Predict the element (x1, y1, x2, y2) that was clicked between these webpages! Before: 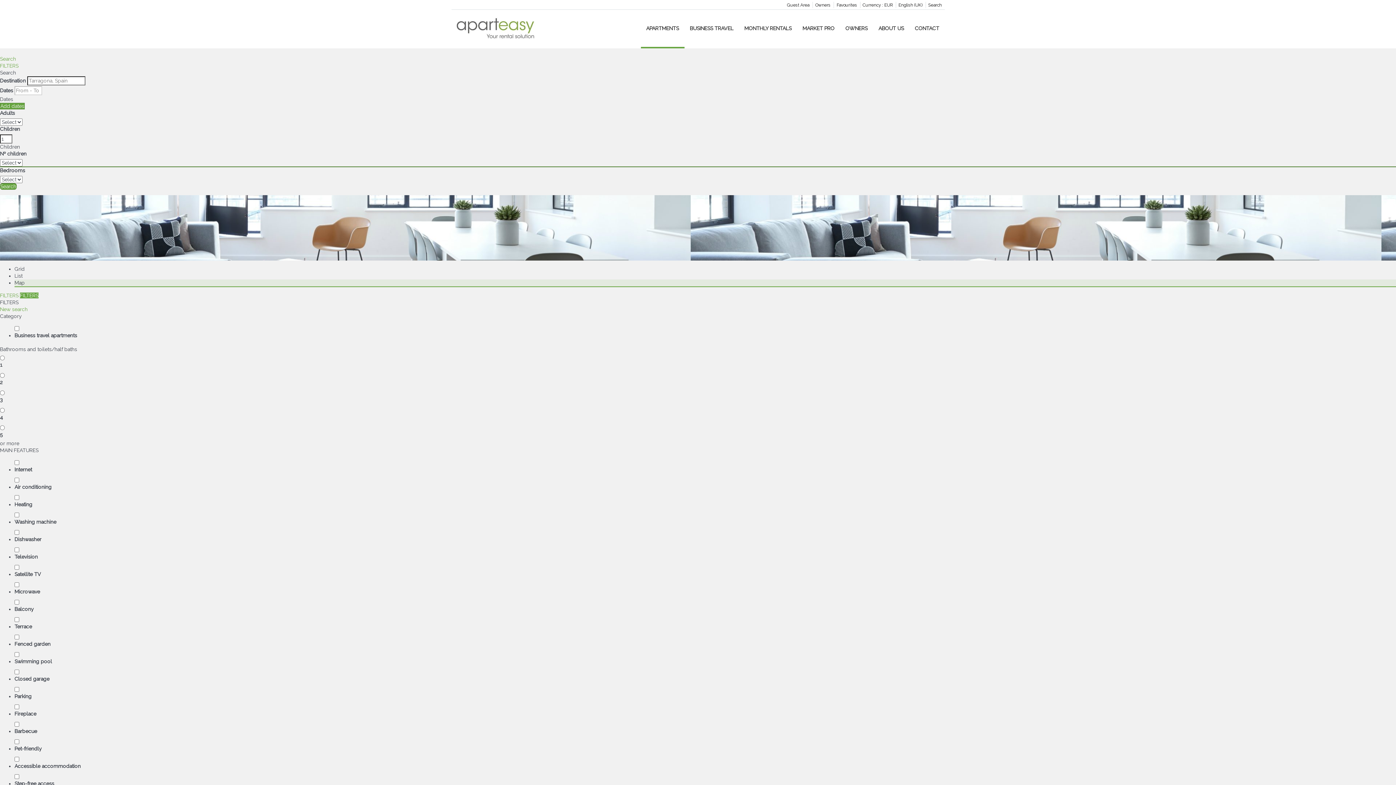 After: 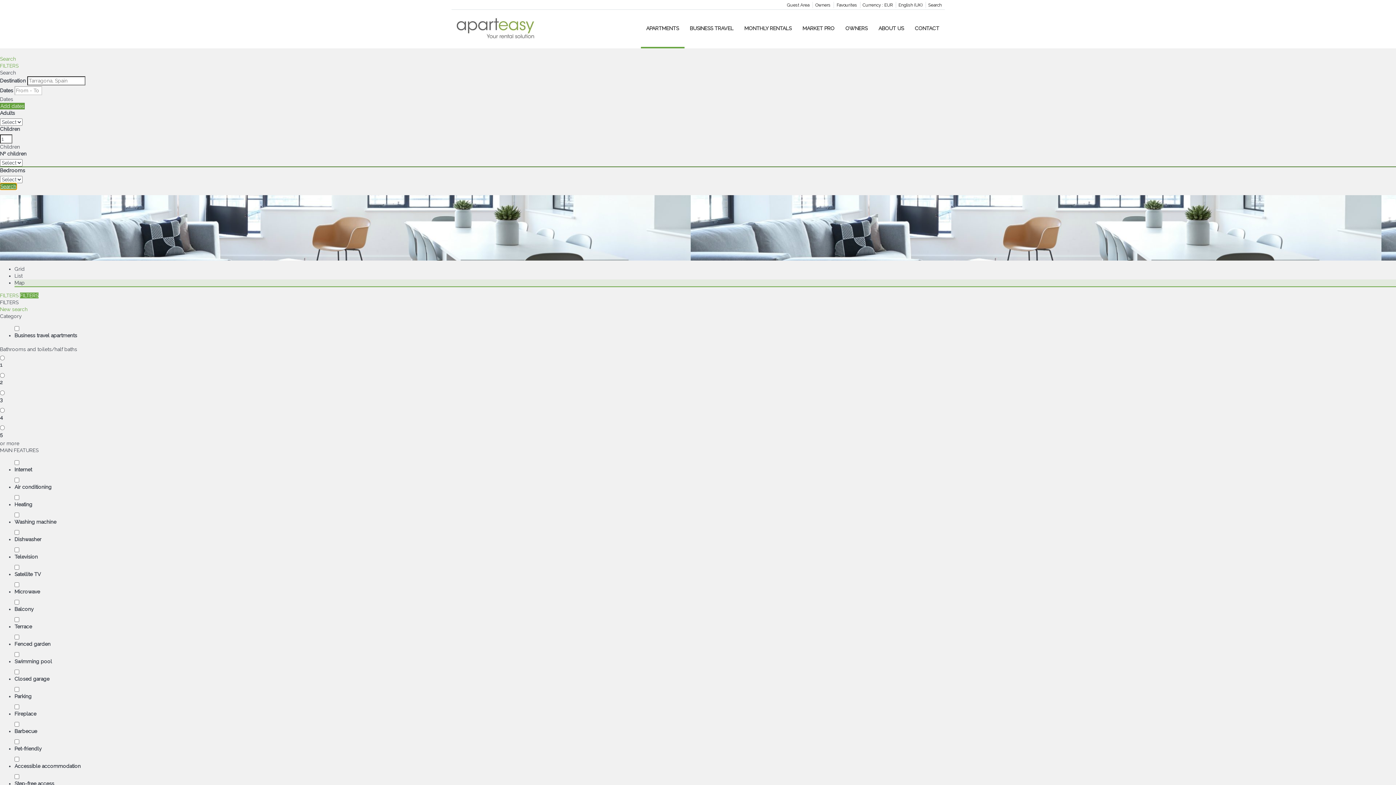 Action: label: Search bbox: (0, 183, 16, 189)